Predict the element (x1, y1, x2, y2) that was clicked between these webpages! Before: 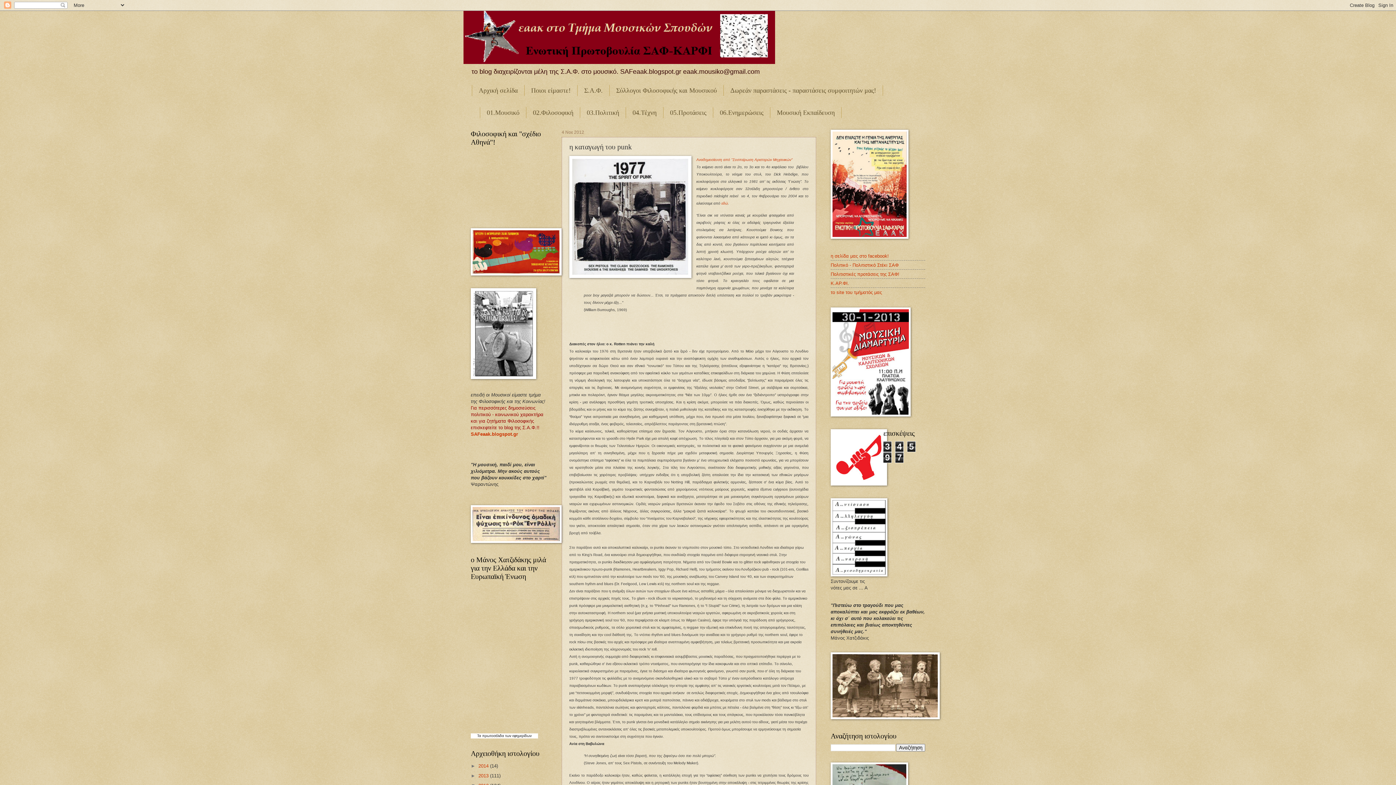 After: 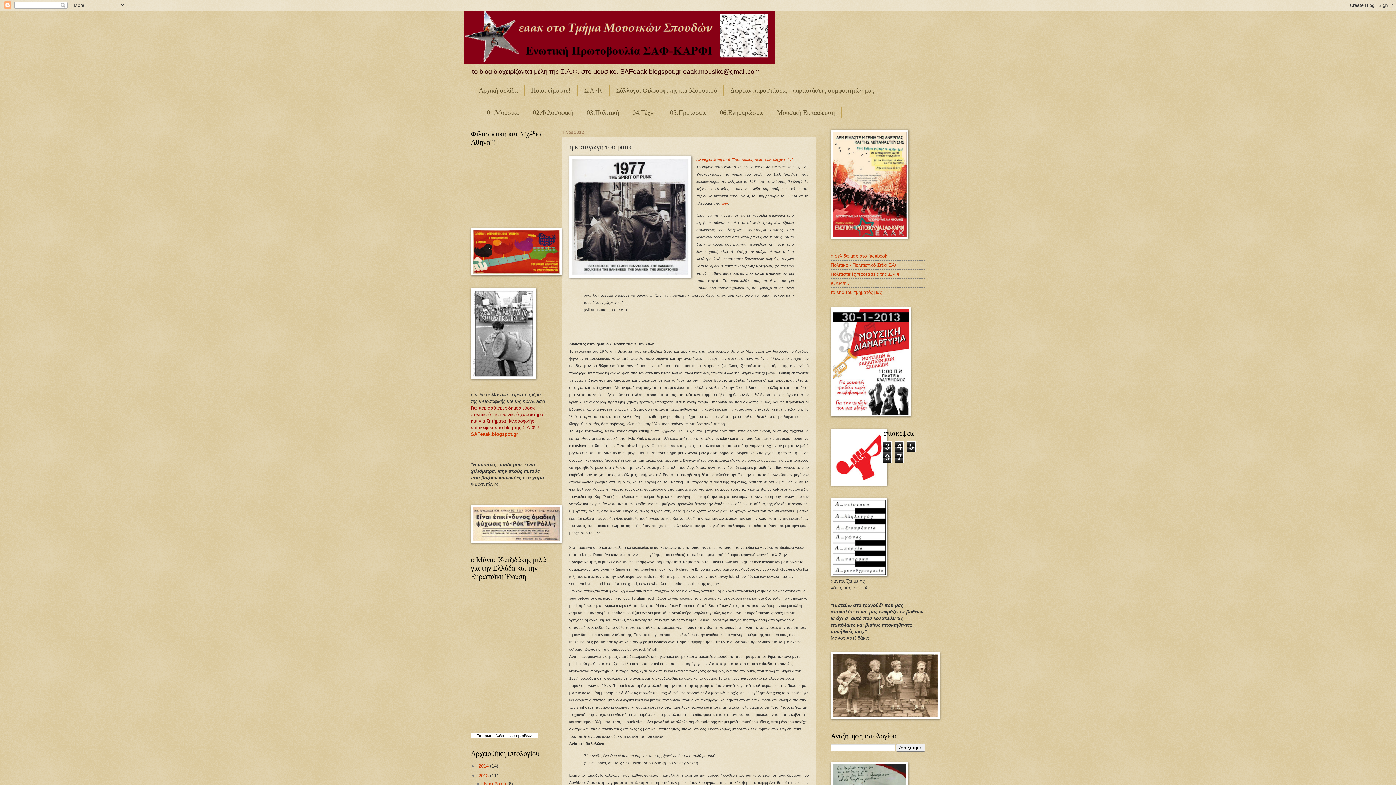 Action: bbox: (470, 773, 478, 778) label: ►  